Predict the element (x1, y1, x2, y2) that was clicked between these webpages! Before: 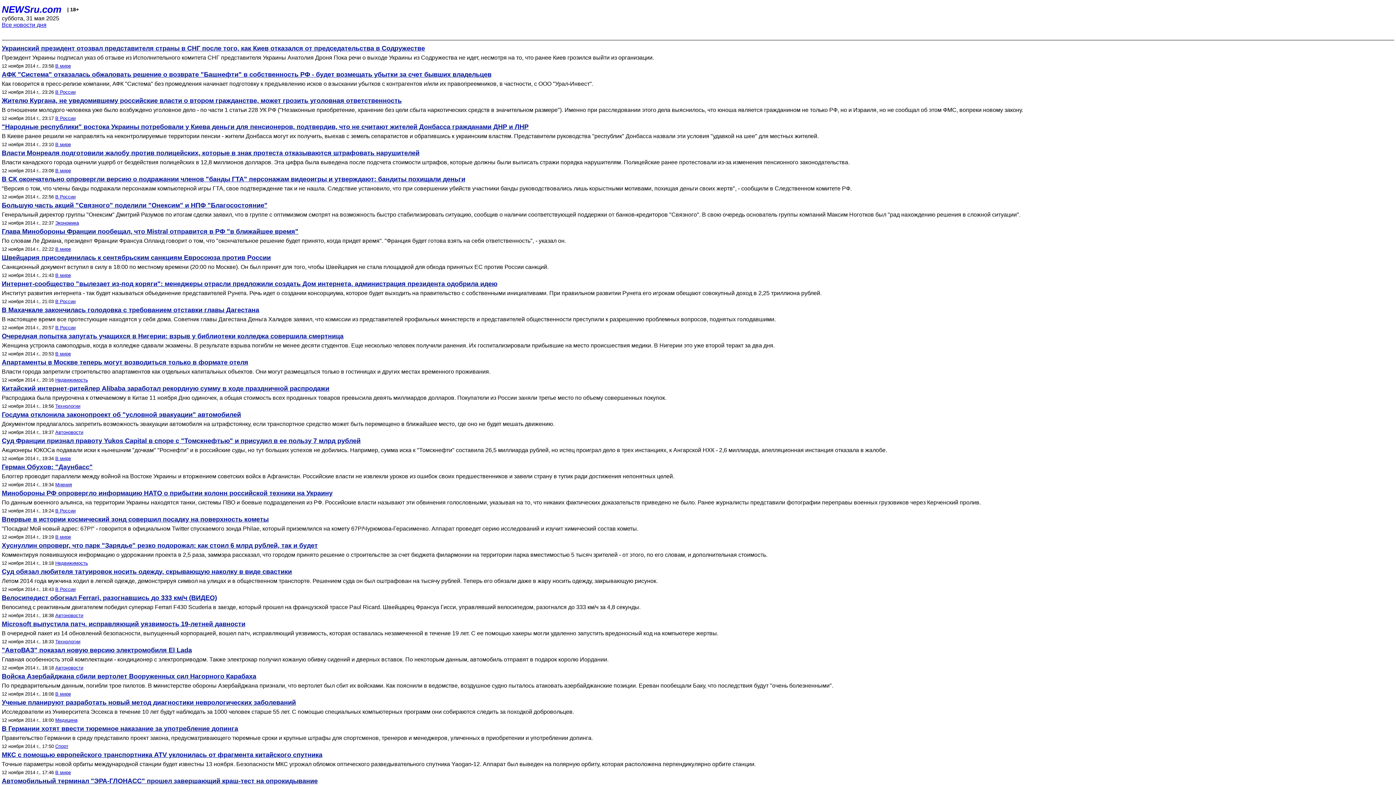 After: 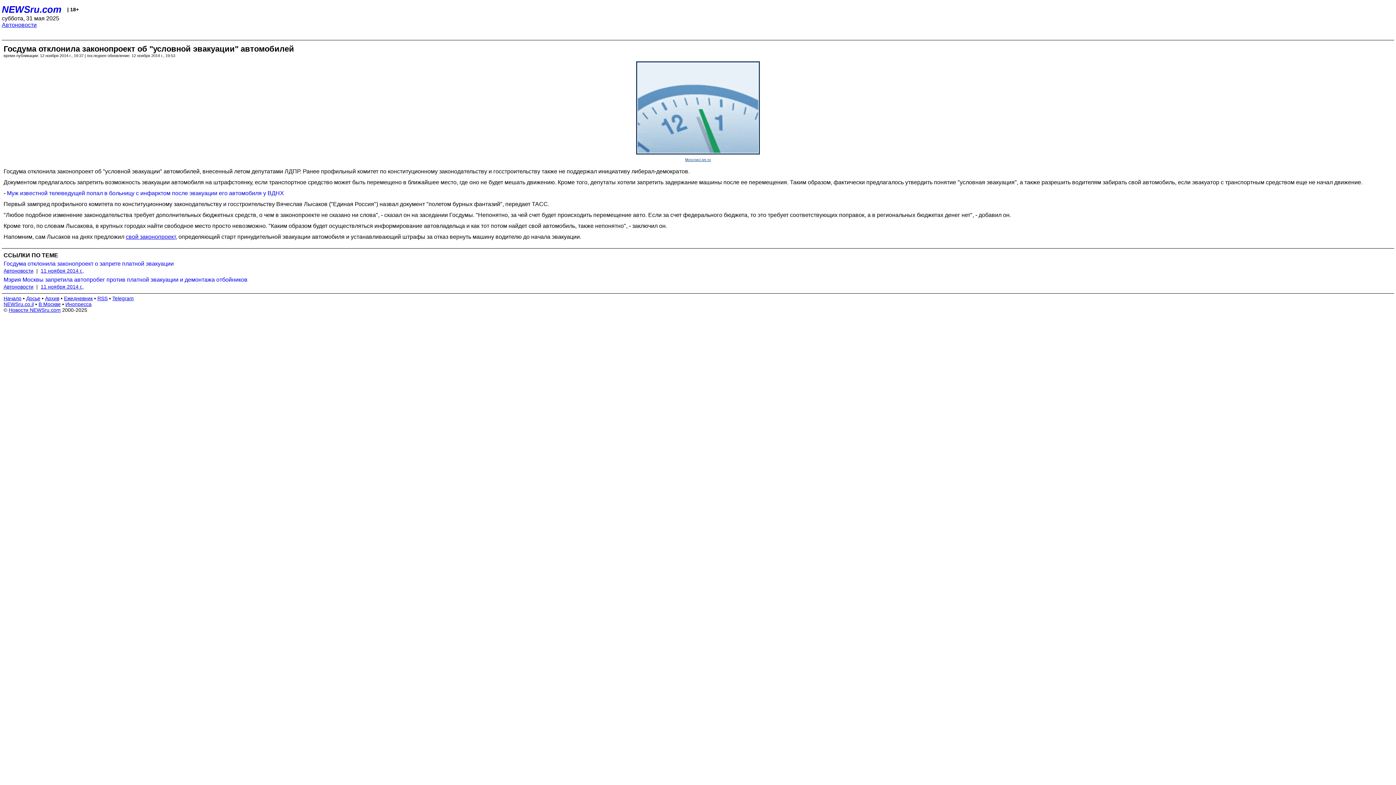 Action: label: Госдума отклонила законопроект об "условной эвакуации" автомобилей bbox: (1, 411, 1394, 418)